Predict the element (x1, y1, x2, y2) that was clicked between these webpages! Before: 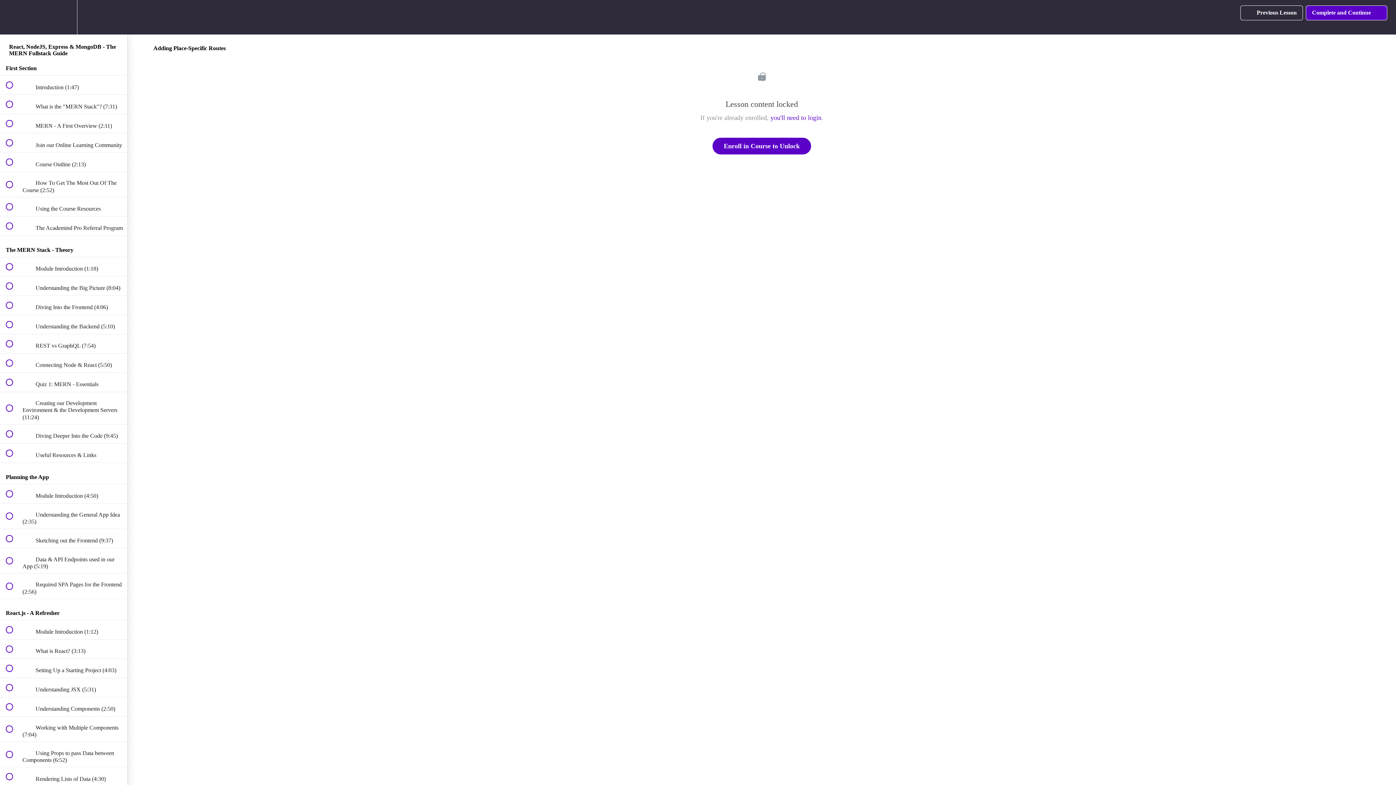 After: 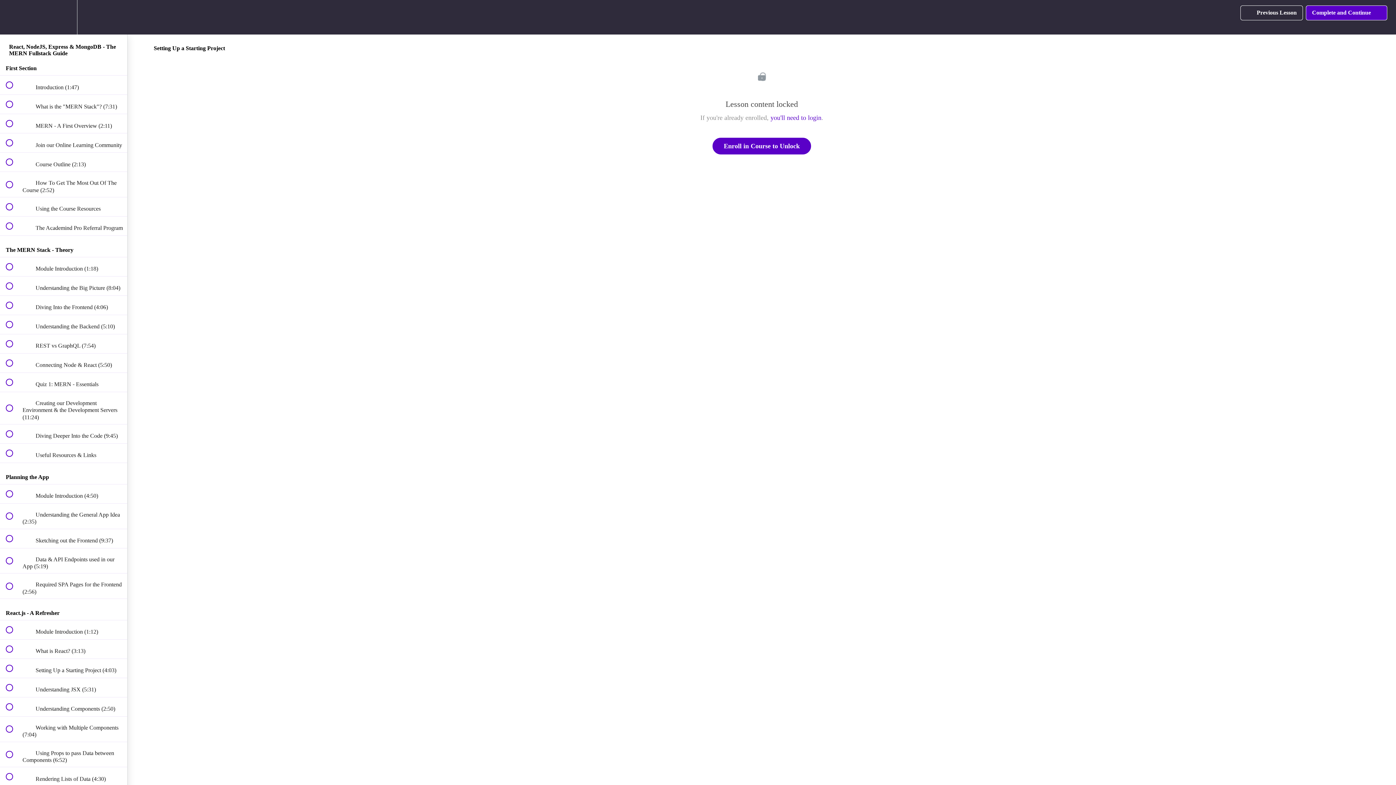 Action: label:  
 Setting Up a Starting Project (4:03) bbox: (0, 659, 127, 678)